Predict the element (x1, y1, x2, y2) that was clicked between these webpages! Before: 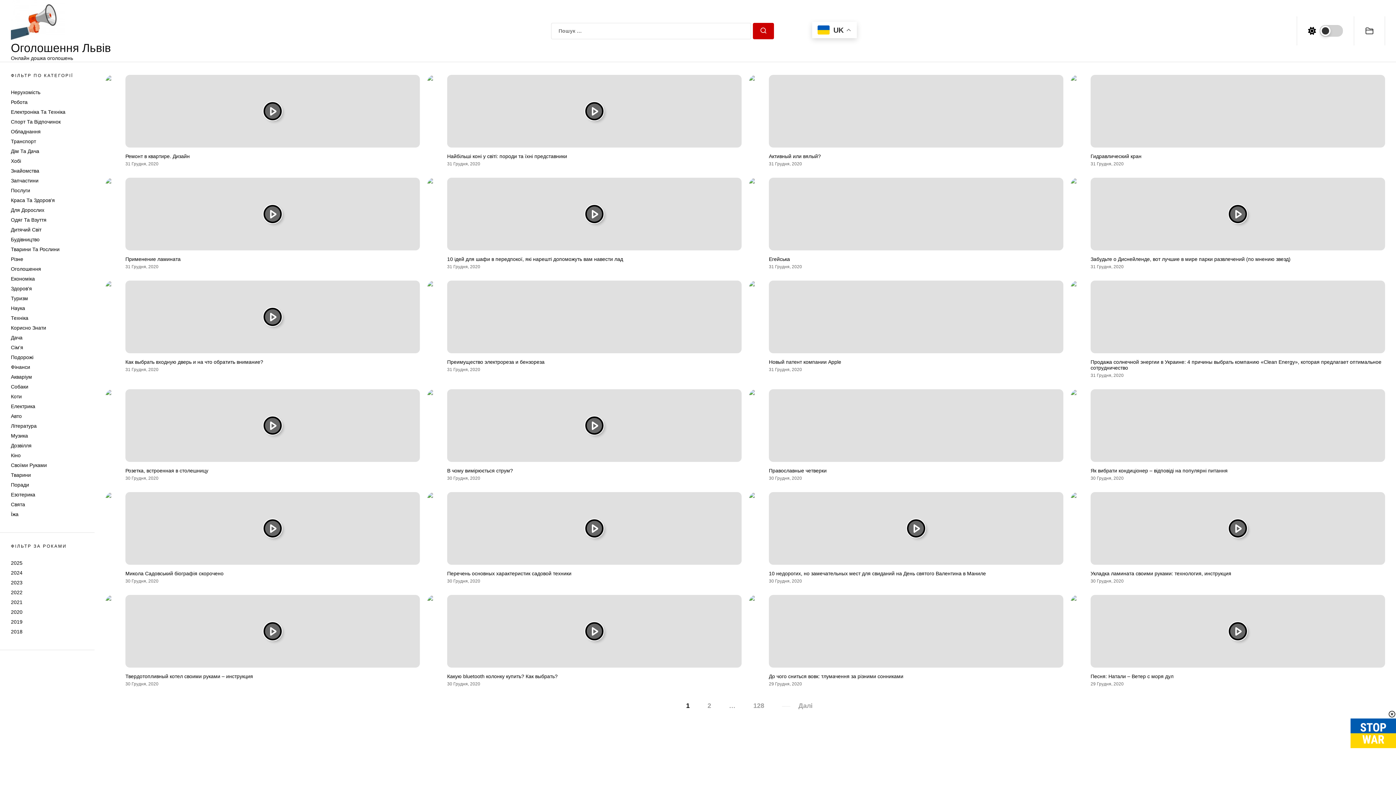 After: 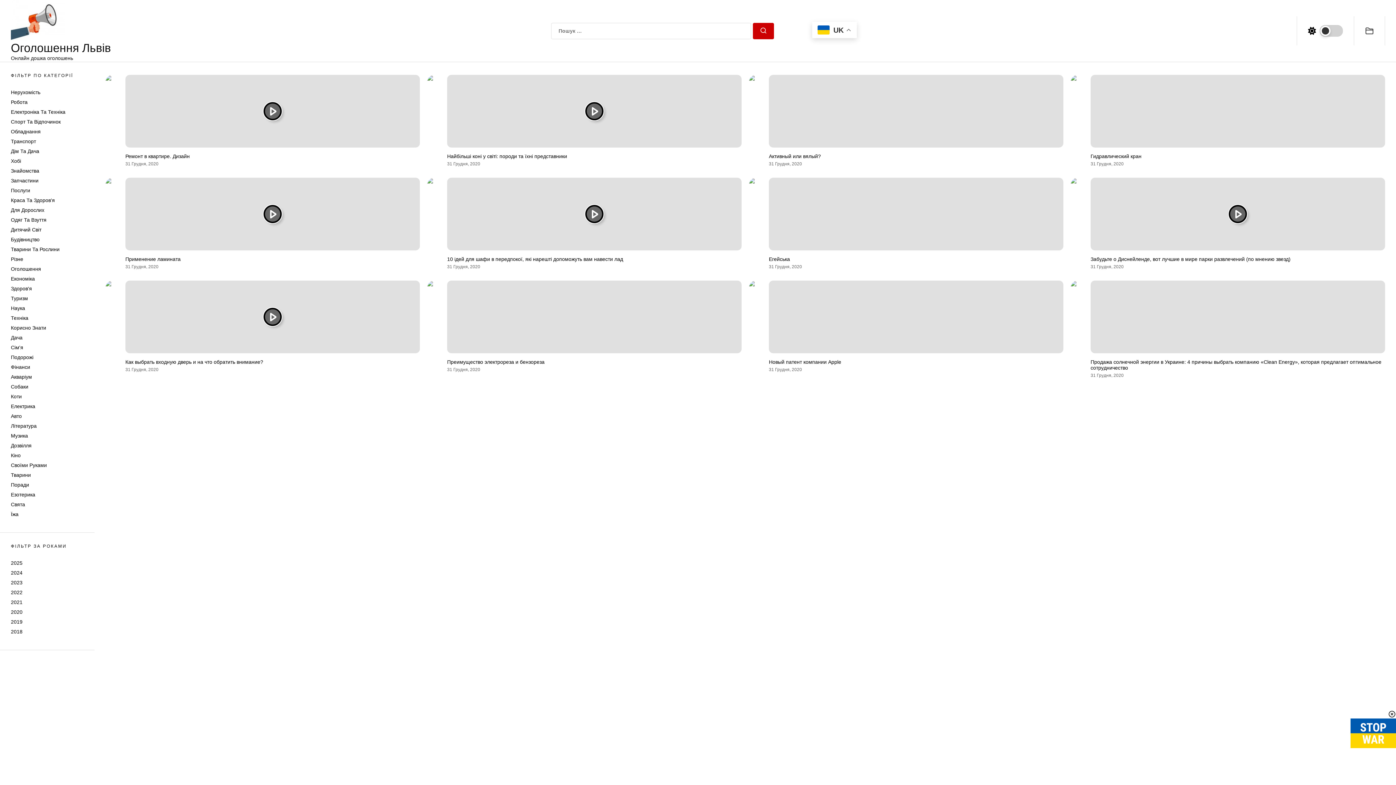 Action: label: 31 Грудня, 2020 bbox: (769, 264, 802, 269)